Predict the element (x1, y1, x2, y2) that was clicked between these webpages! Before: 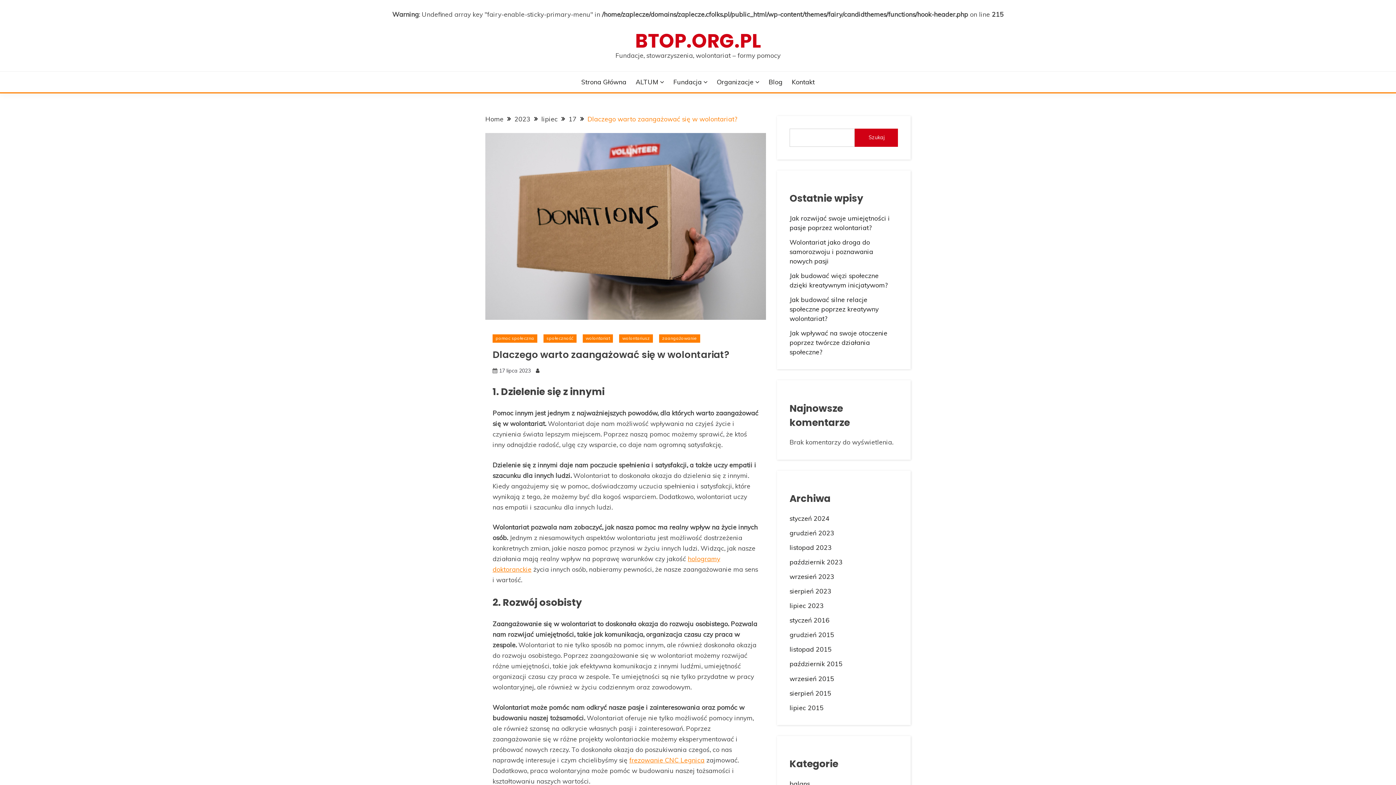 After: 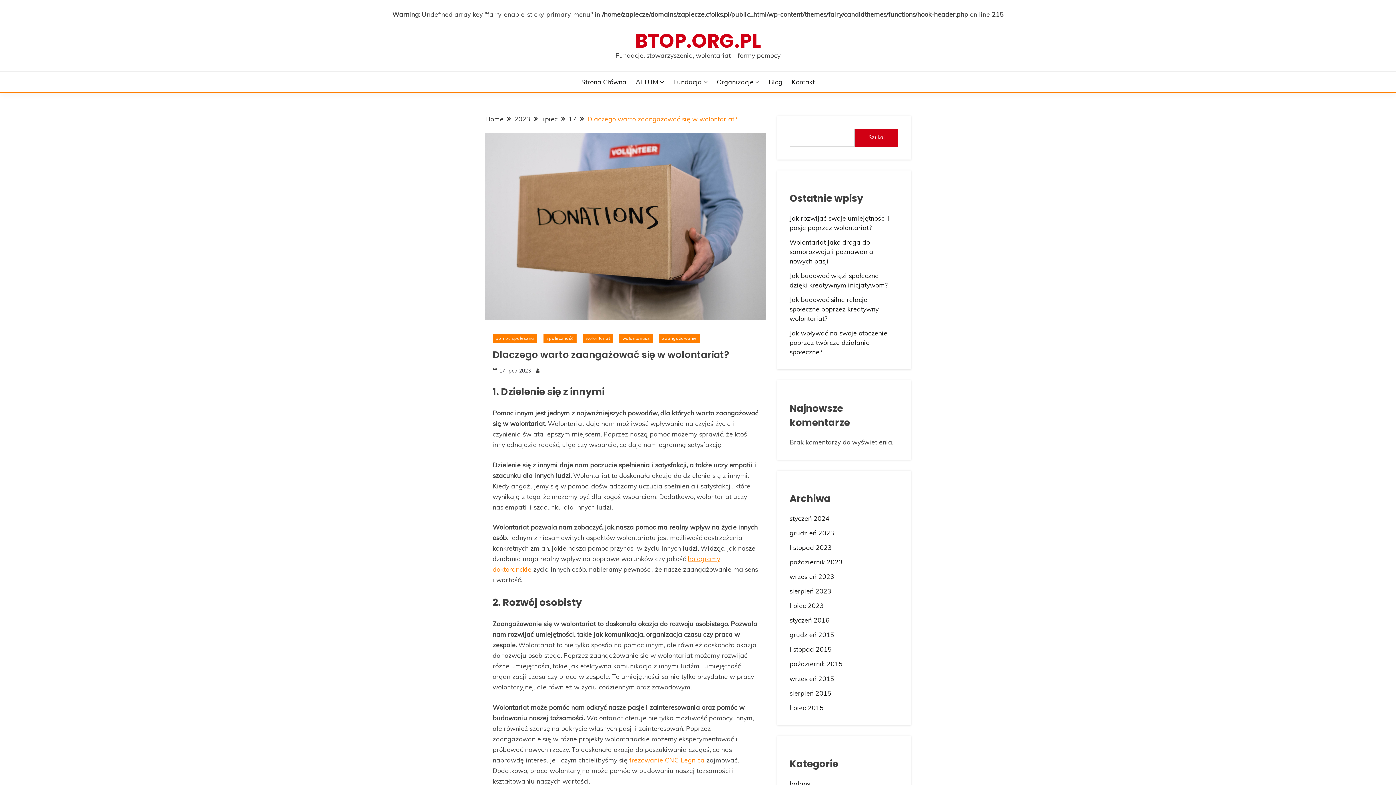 Action: bbox: (499, 367, 530, 374) label: 17 lipca 2023